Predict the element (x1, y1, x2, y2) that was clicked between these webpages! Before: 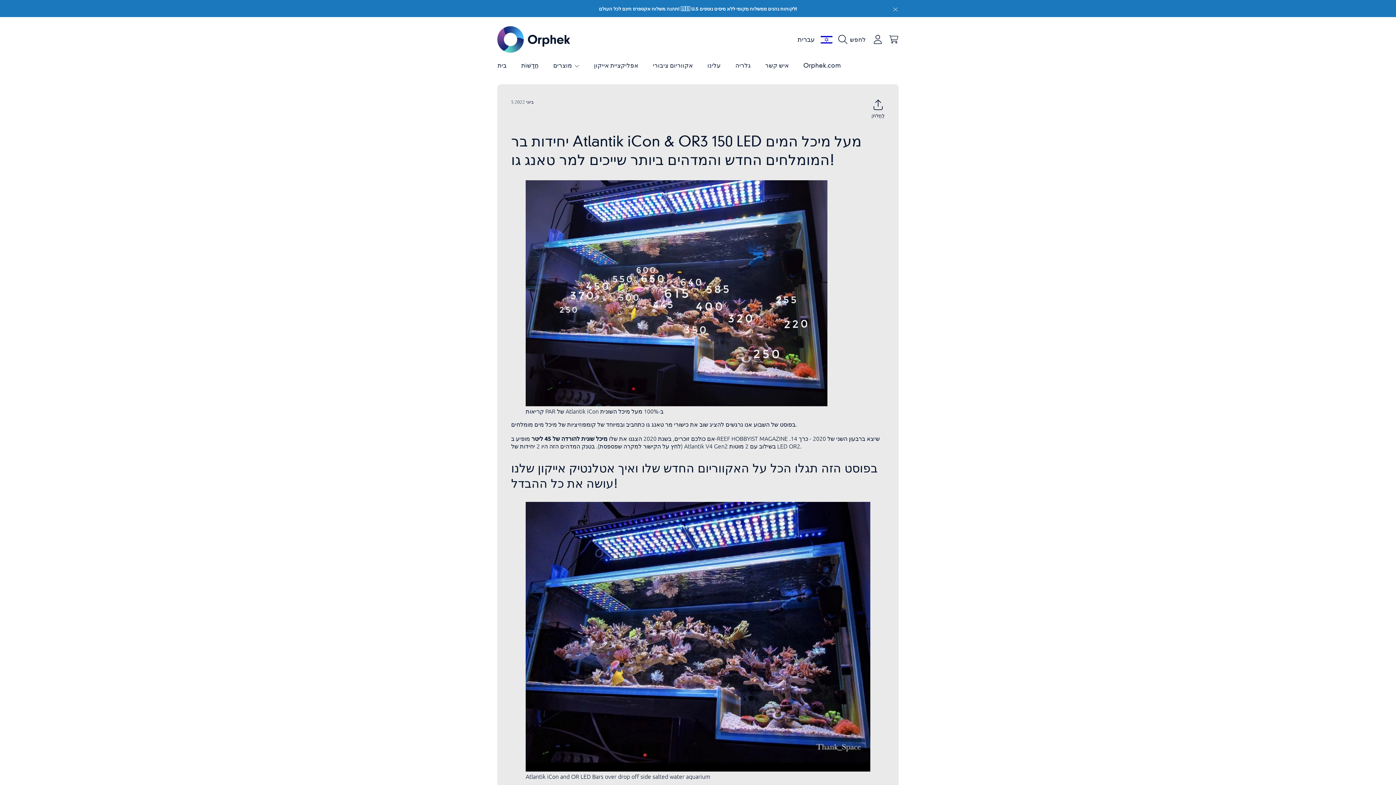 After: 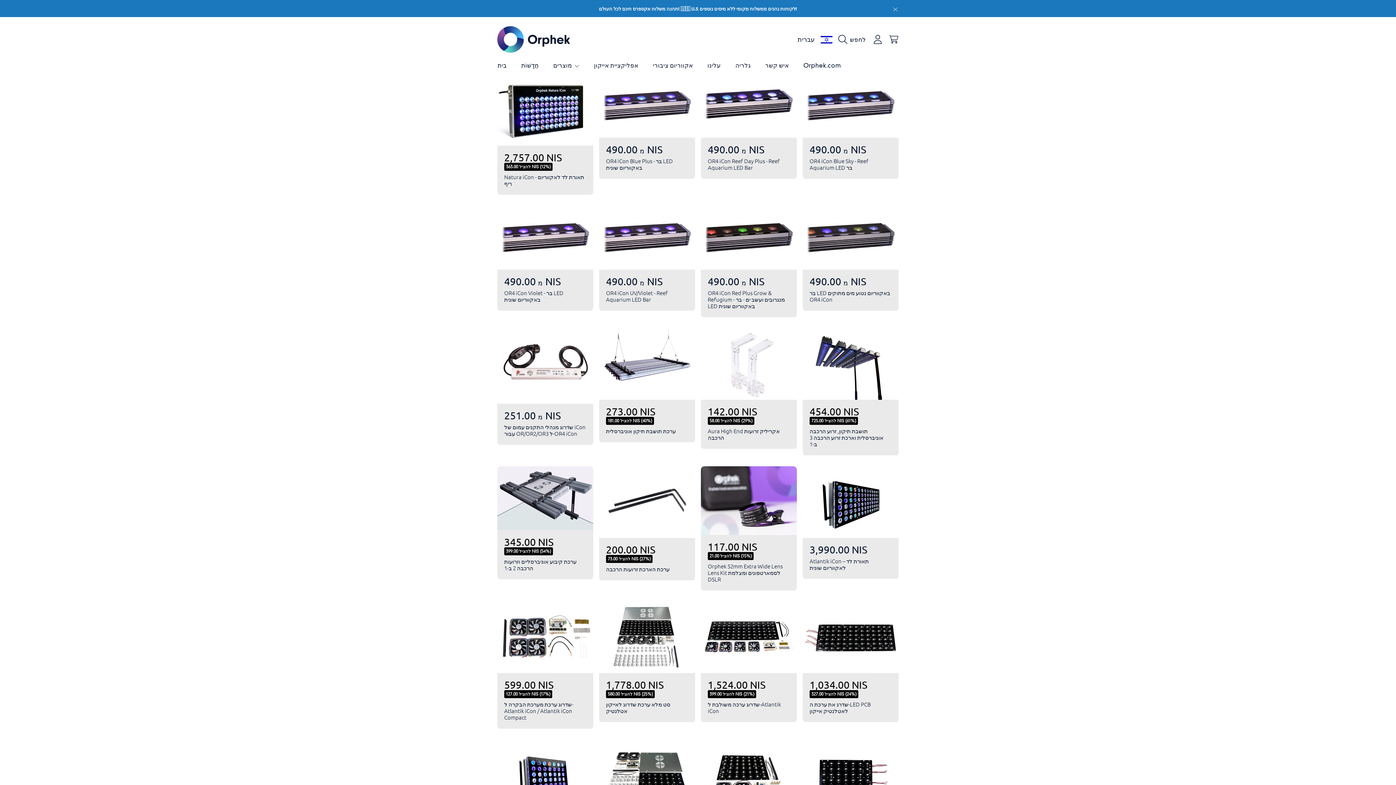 Action: bbox: (553, 61, 579, 69) label: מוצרים 